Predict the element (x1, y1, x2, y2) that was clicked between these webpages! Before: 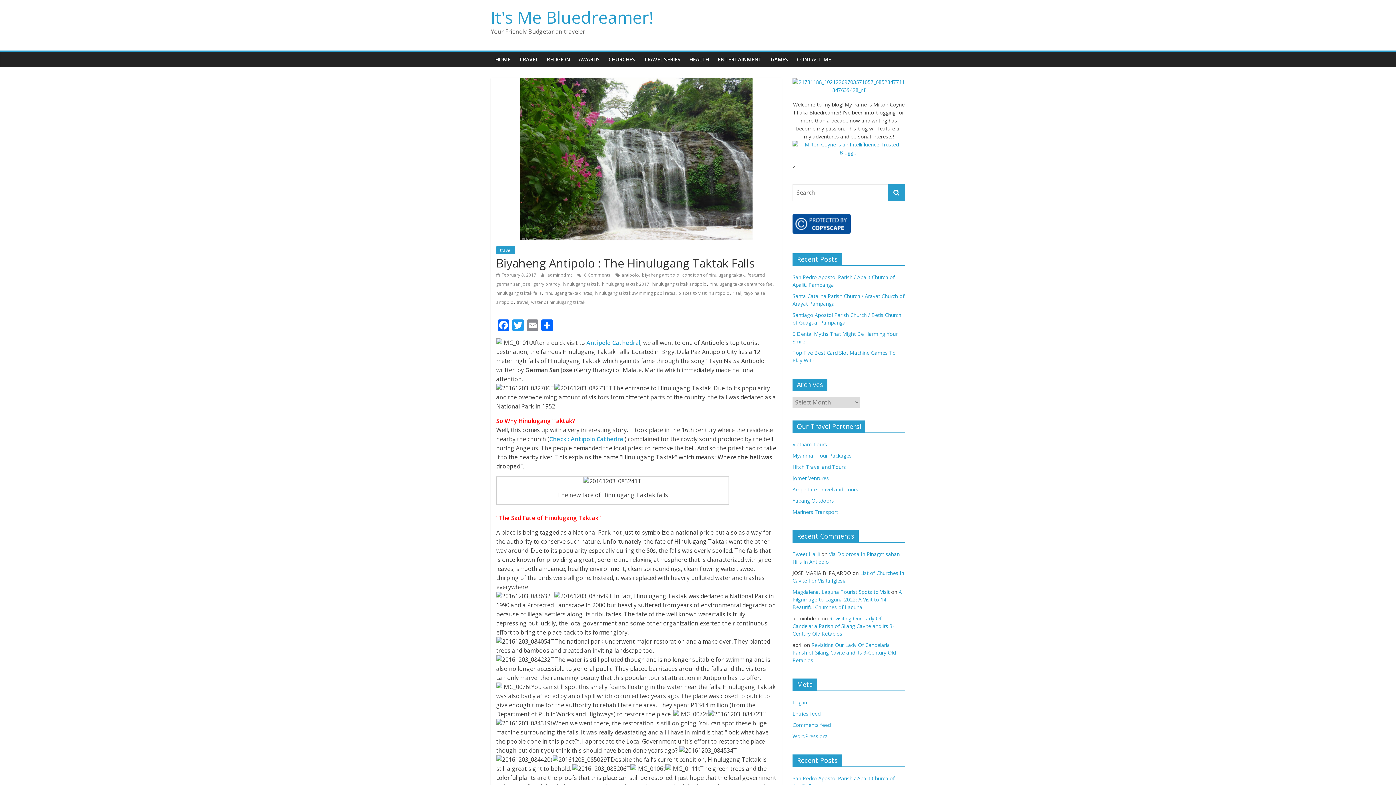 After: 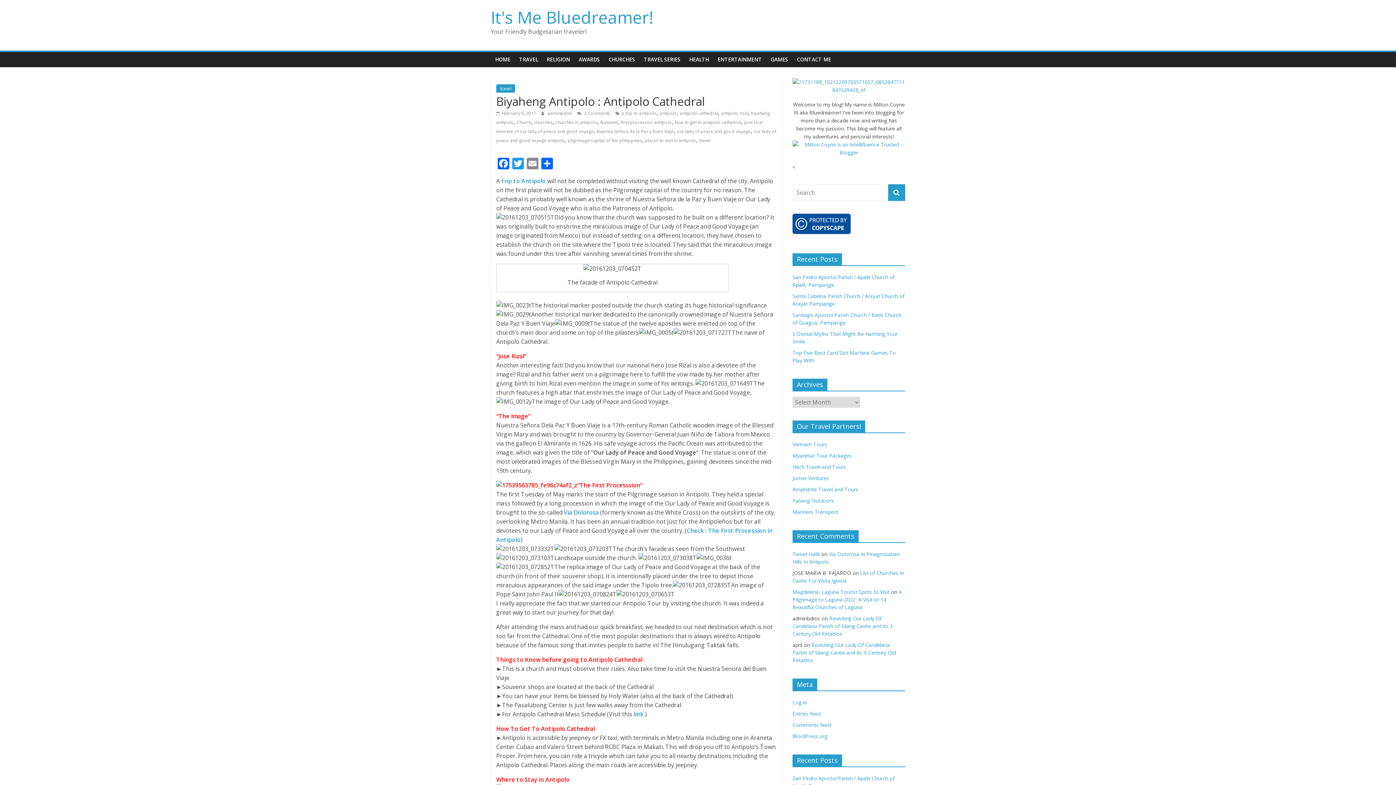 Action: label: Antipolo Cathedral bbox: (586, 338, 640, 346)